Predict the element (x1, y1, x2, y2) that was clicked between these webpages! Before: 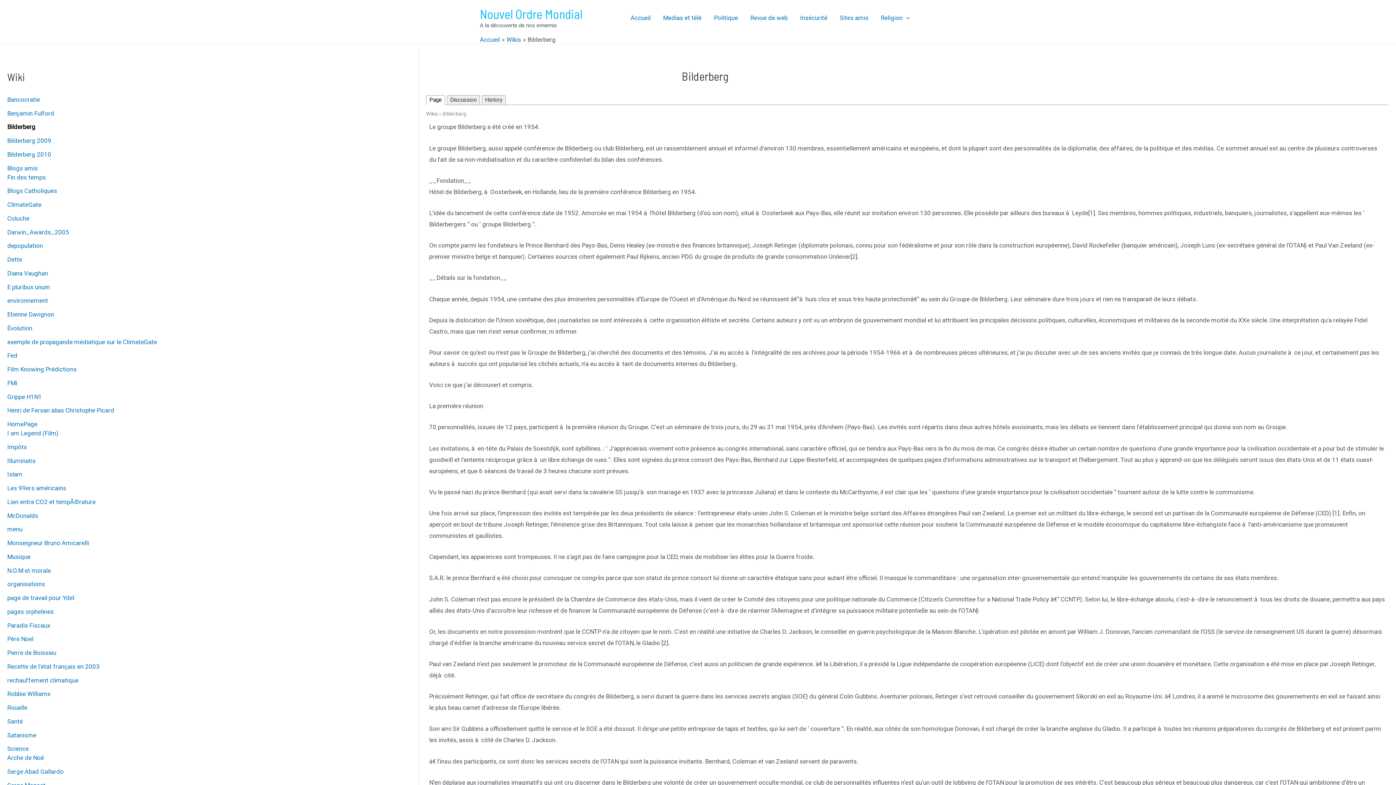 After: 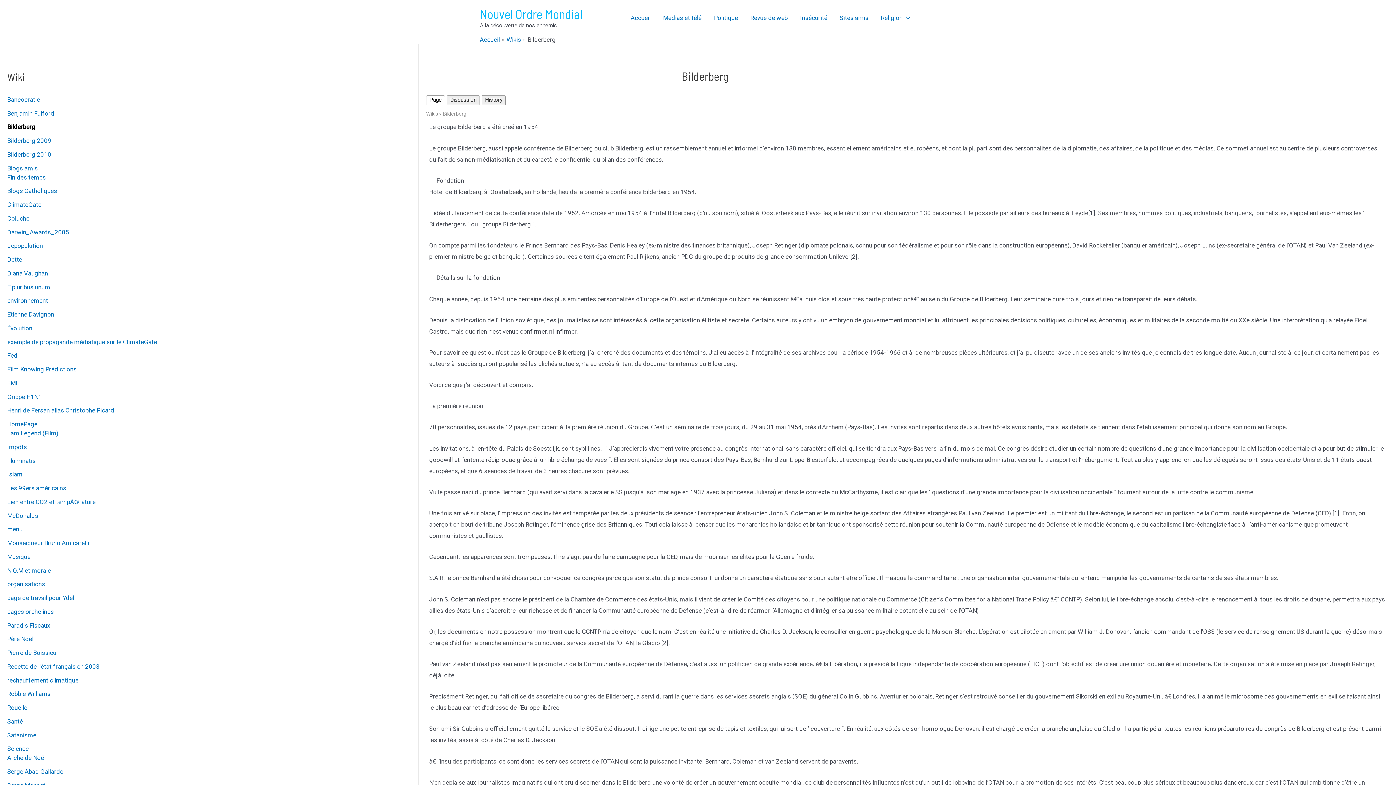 Action: label: Page bbox: (426, 95, 444, 104)